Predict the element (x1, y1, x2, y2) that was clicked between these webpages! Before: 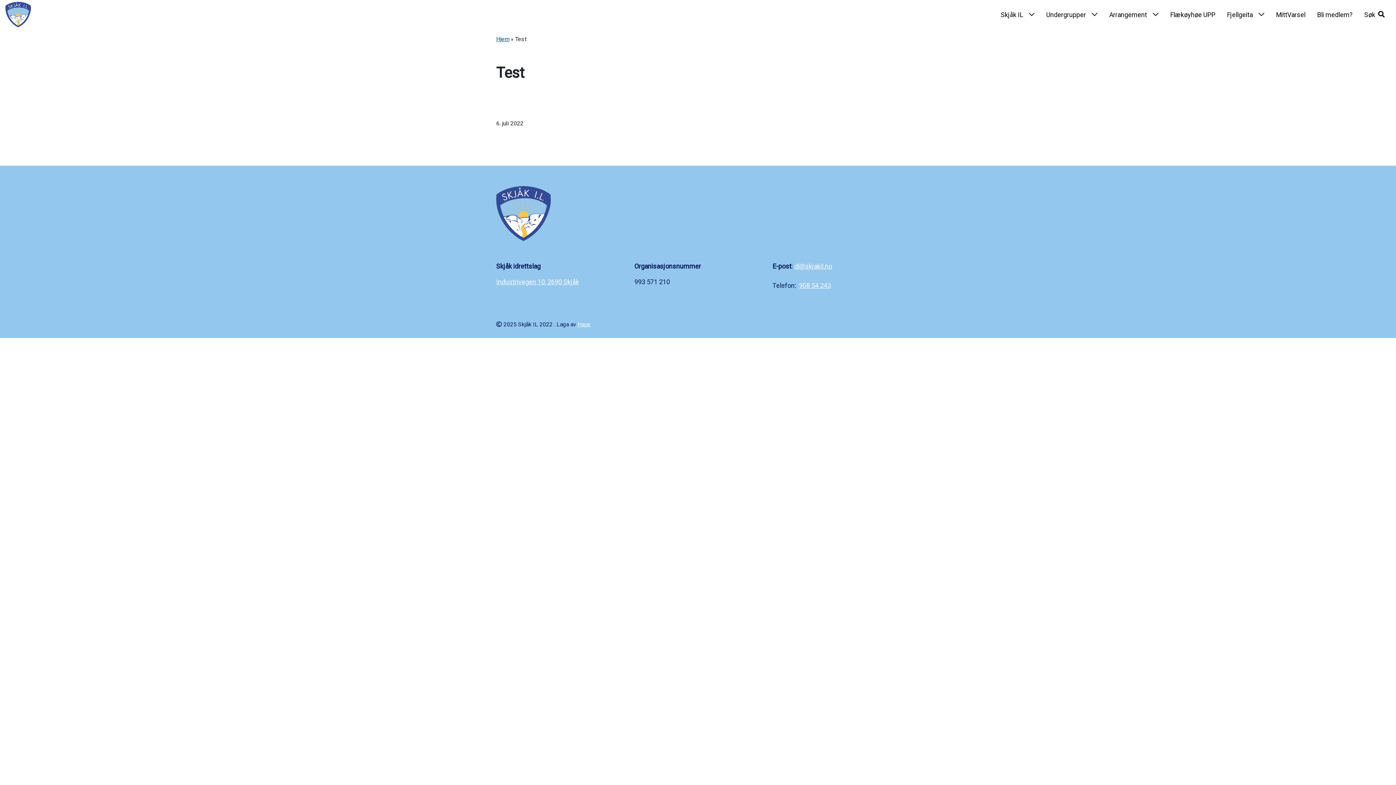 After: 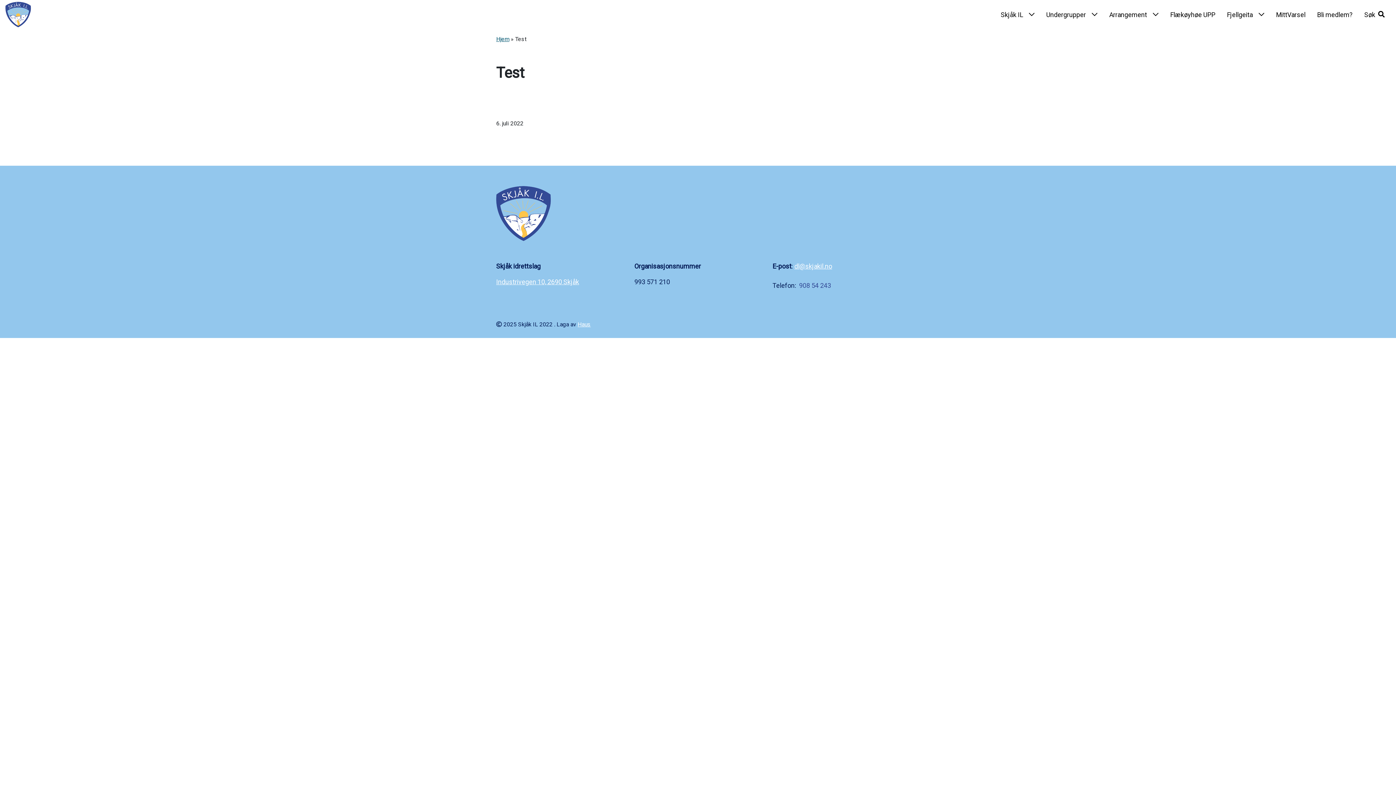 Action: label: 908 54 243 bbox: (799, 280, 831, 291)